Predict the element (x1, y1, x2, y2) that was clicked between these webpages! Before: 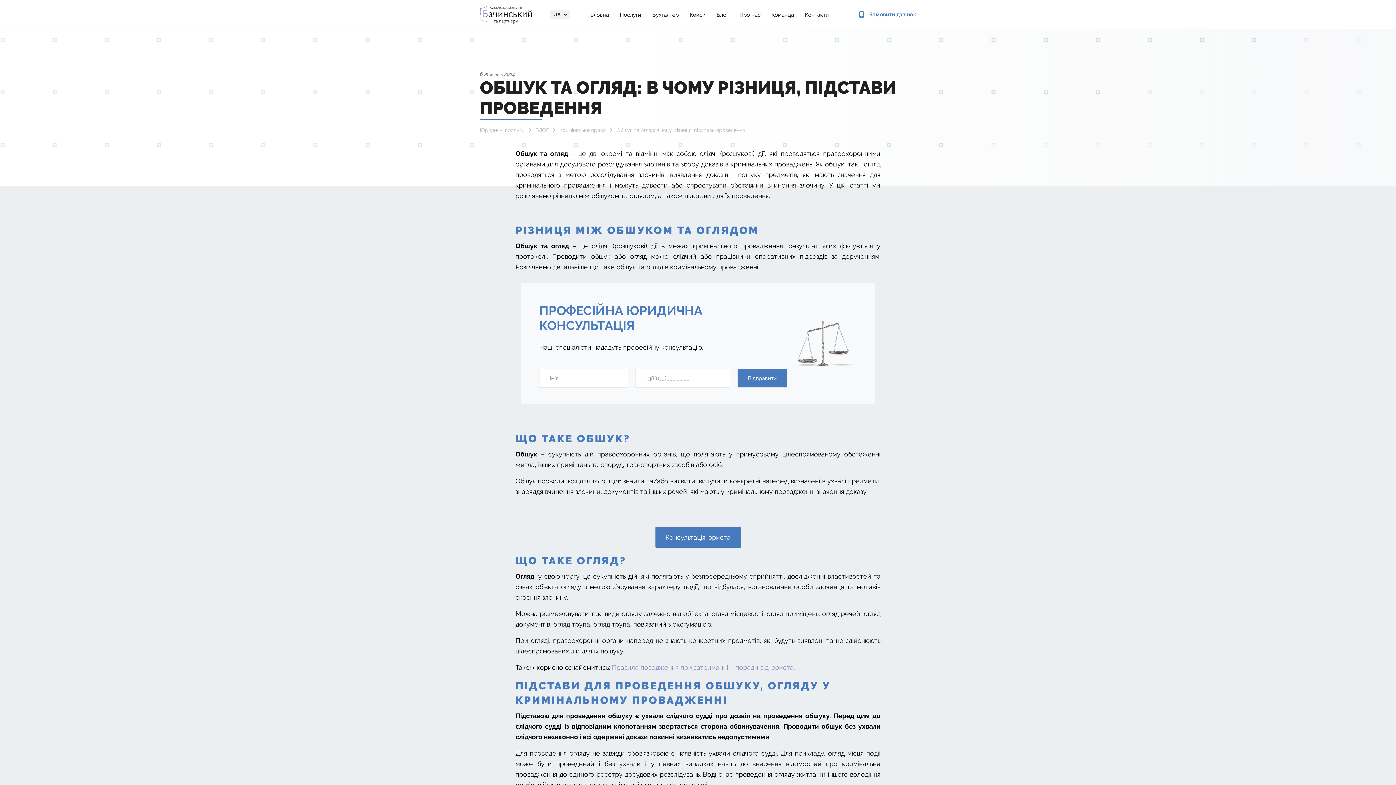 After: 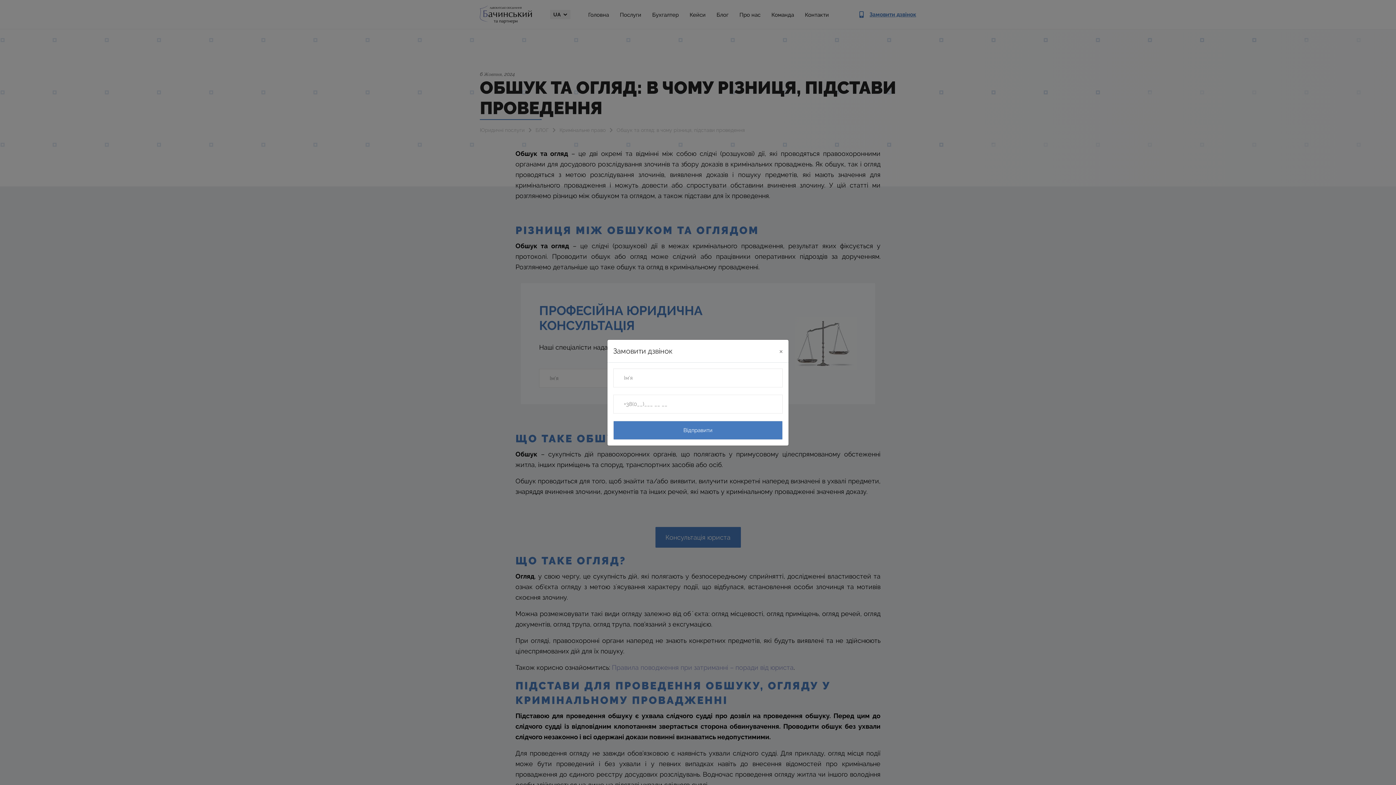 Action: label: Замовити дзвінок bbox: (858, 10, 916, 18)